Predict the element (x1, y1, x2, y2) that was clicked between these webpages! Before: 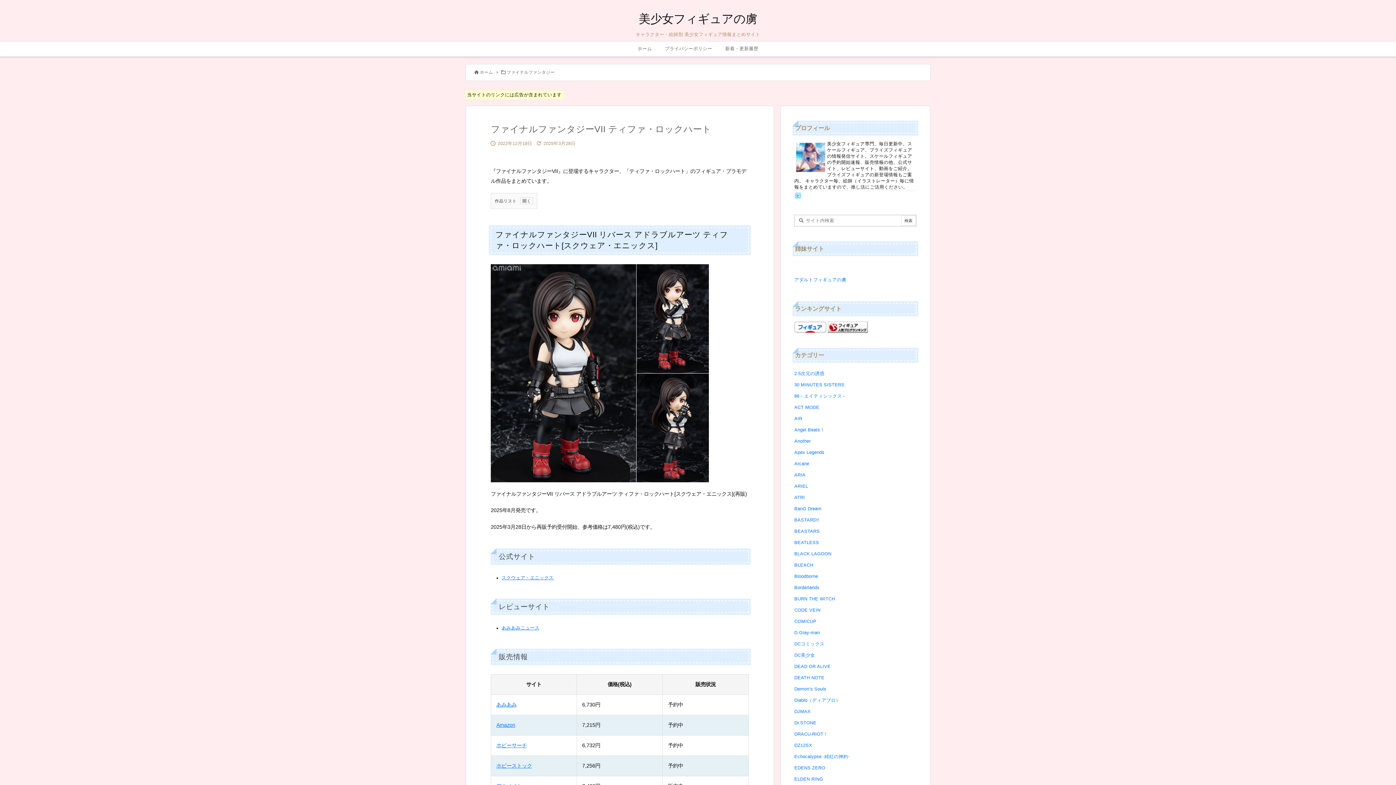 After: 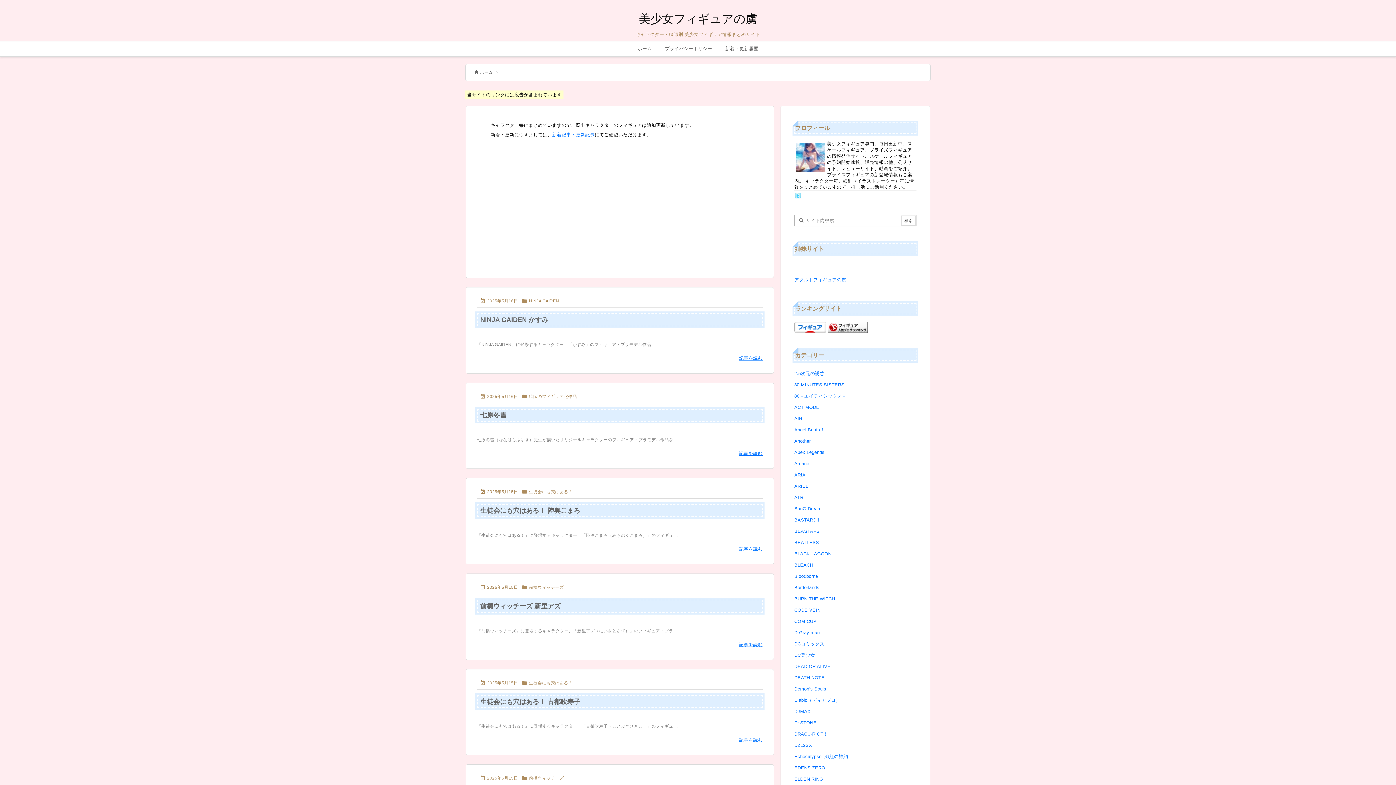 Action: label: ホーム bbox: (480, 69, 493, 74)